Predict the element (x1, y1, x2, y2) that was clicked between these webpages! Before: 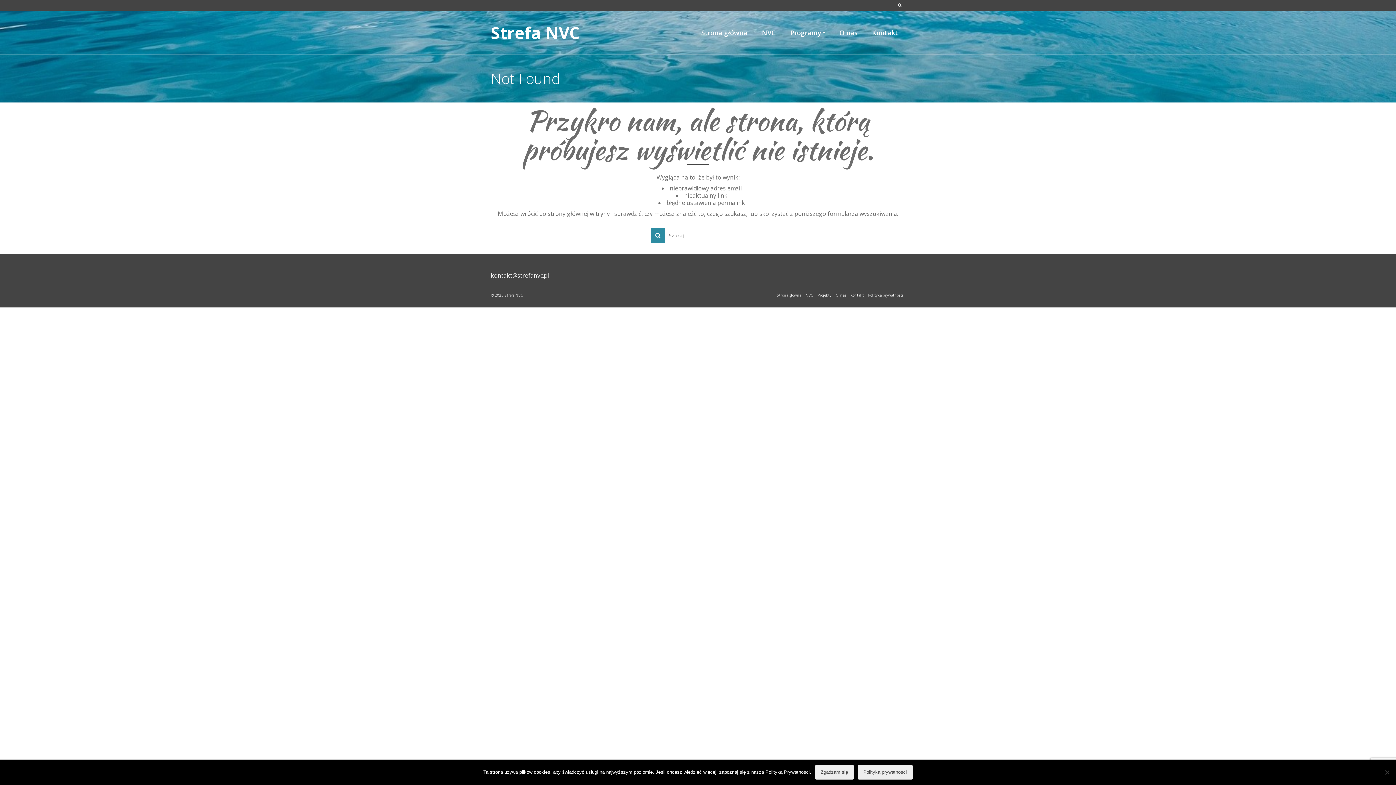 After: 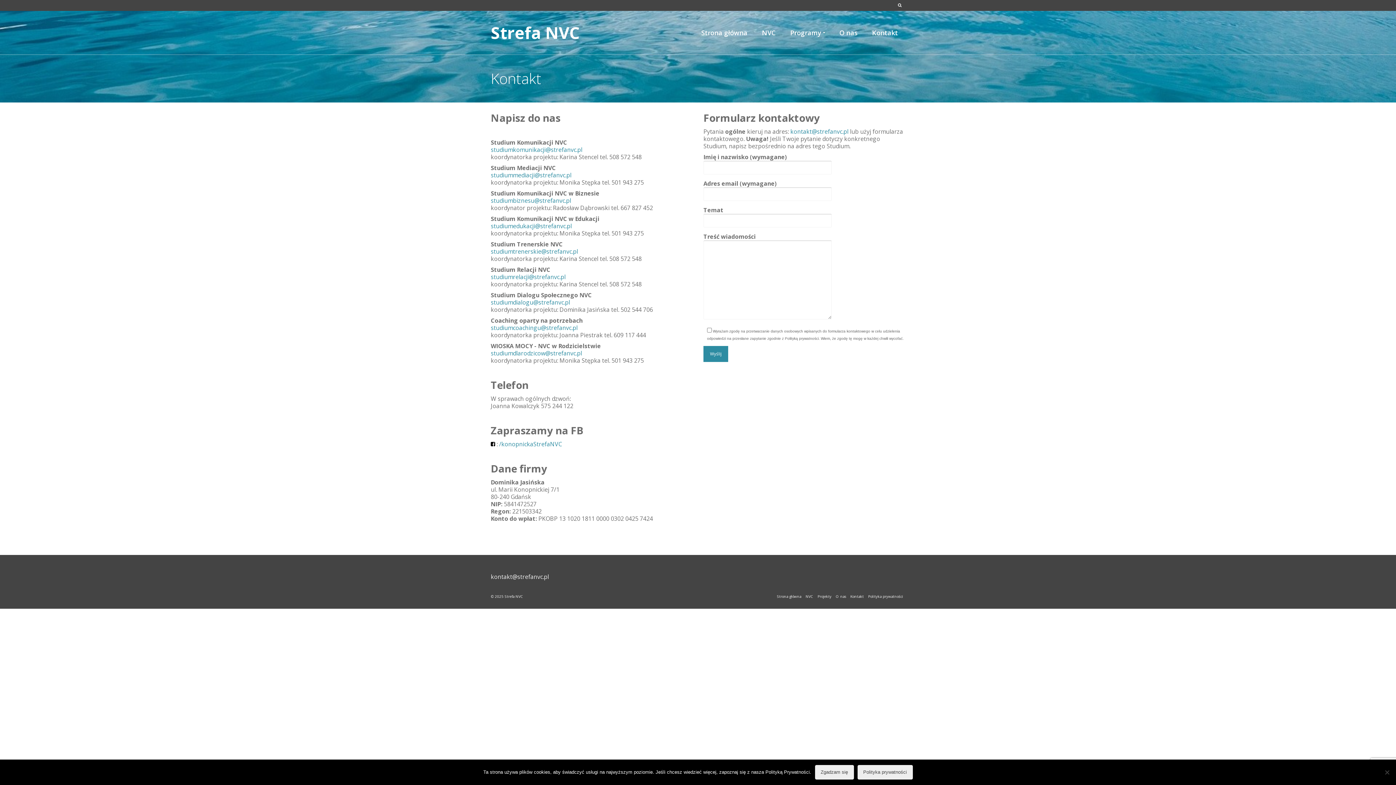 Action: label: Kontakt bbox: (865, 10, 905, 54)